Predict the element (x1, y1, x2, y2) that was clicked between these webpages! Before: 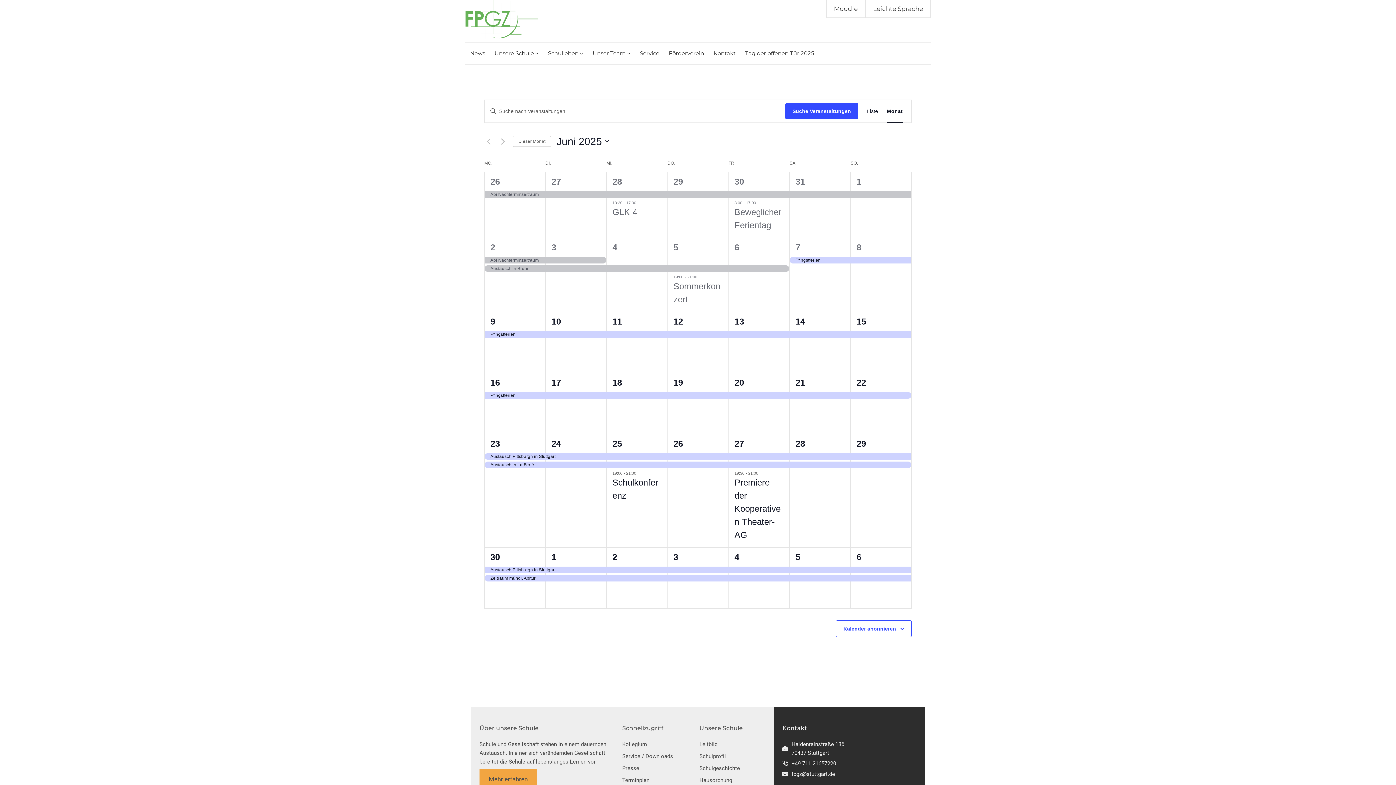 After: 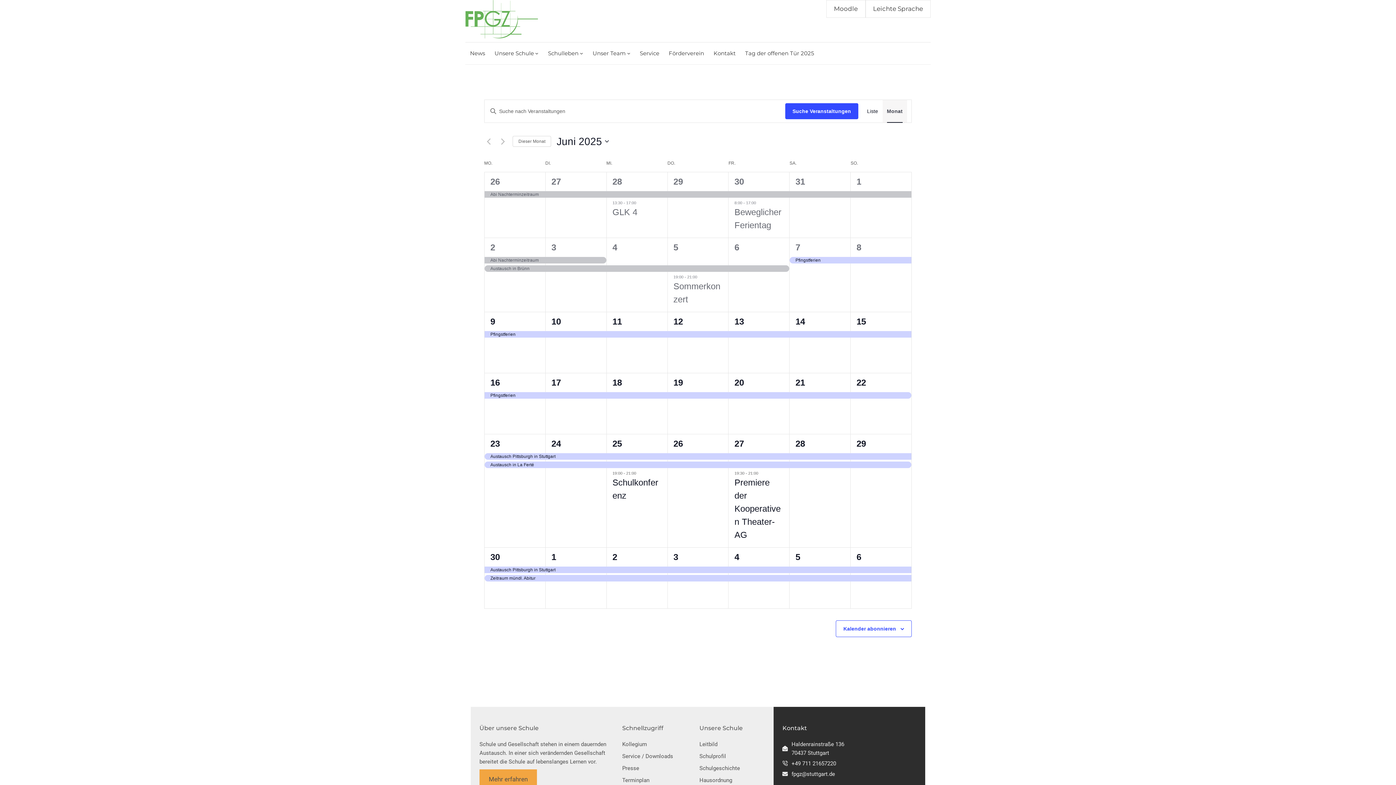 Action: bbox: (887, 99, 902, 122) label: Zeige Veranstaltungen in der Monat Ansicht